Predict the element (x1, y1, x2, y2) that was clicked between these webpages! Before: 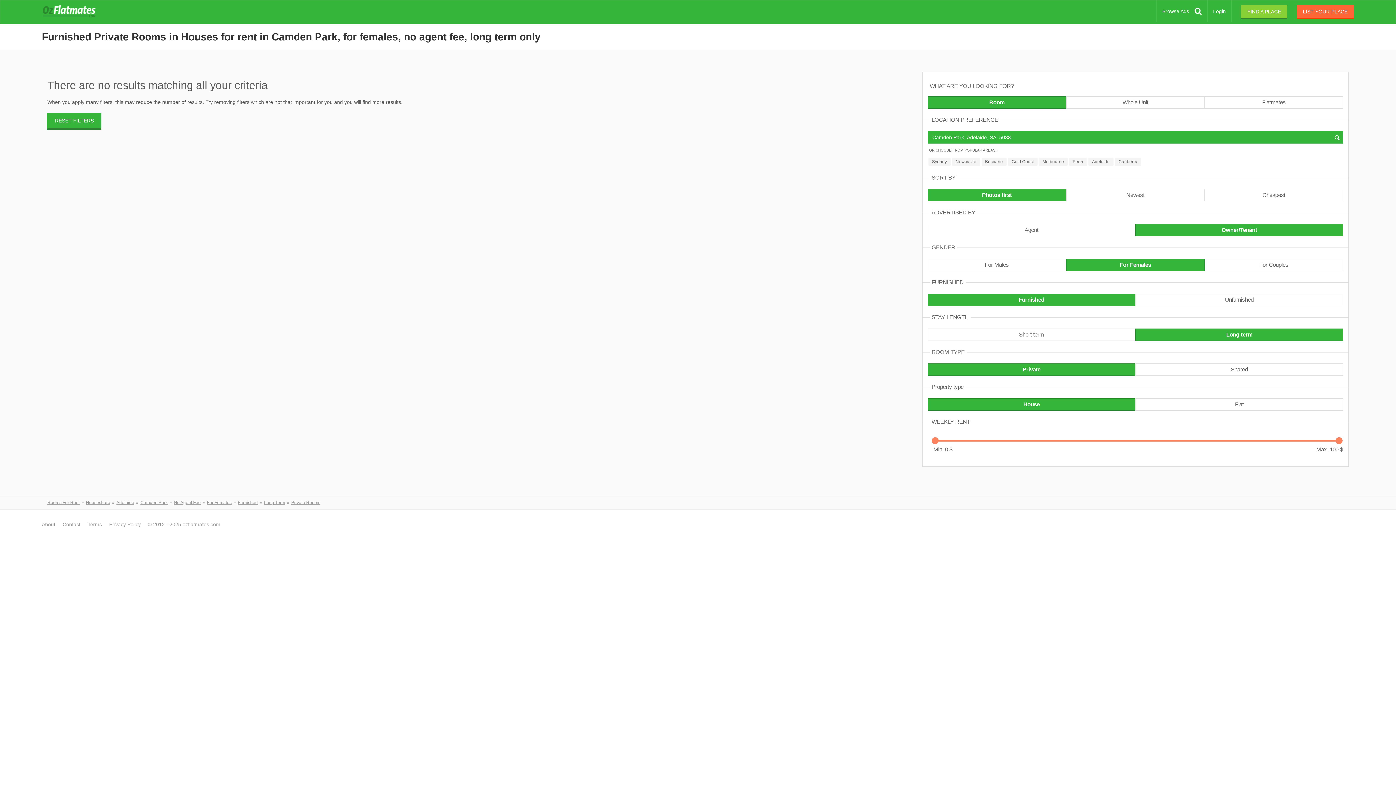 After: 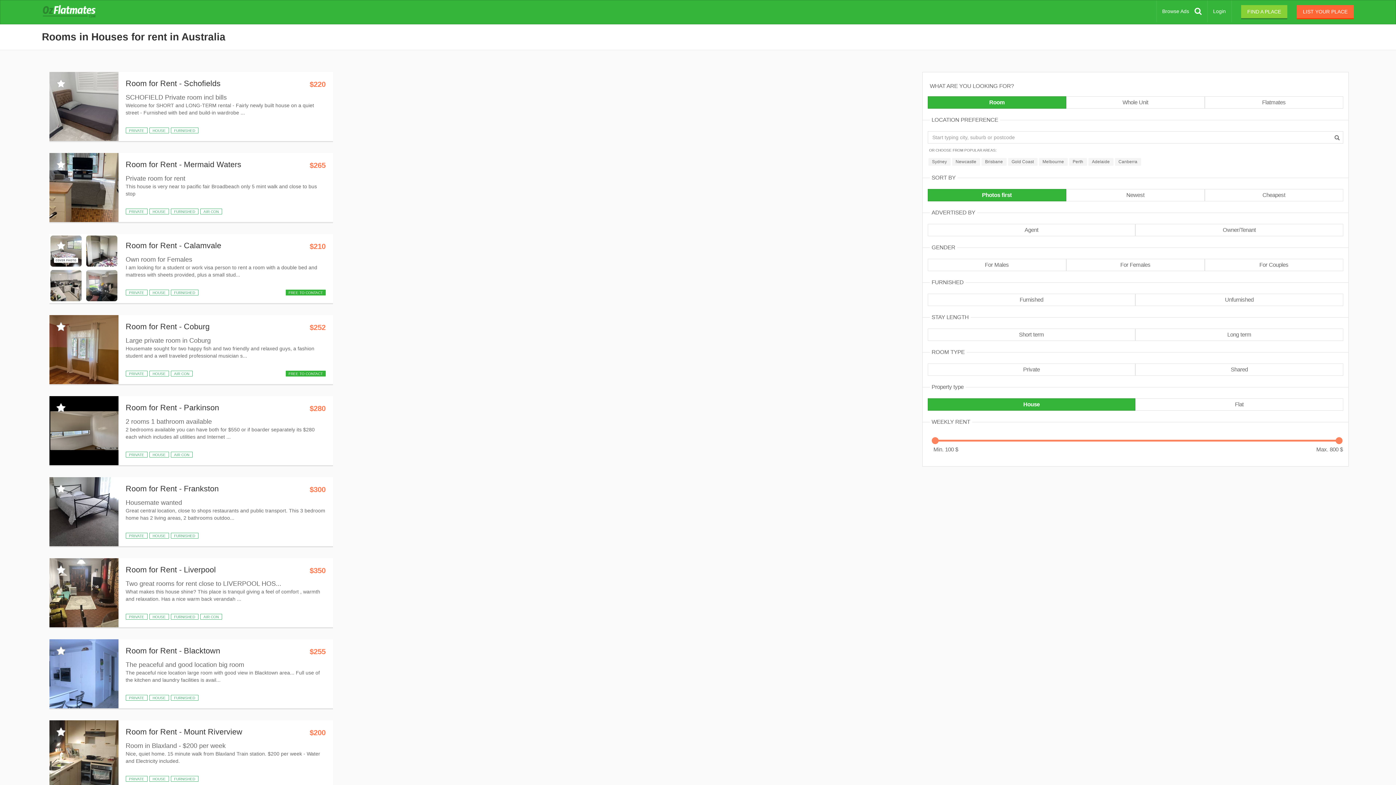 Action: bbox: (85, 500, 110, 506) label: Houseshare